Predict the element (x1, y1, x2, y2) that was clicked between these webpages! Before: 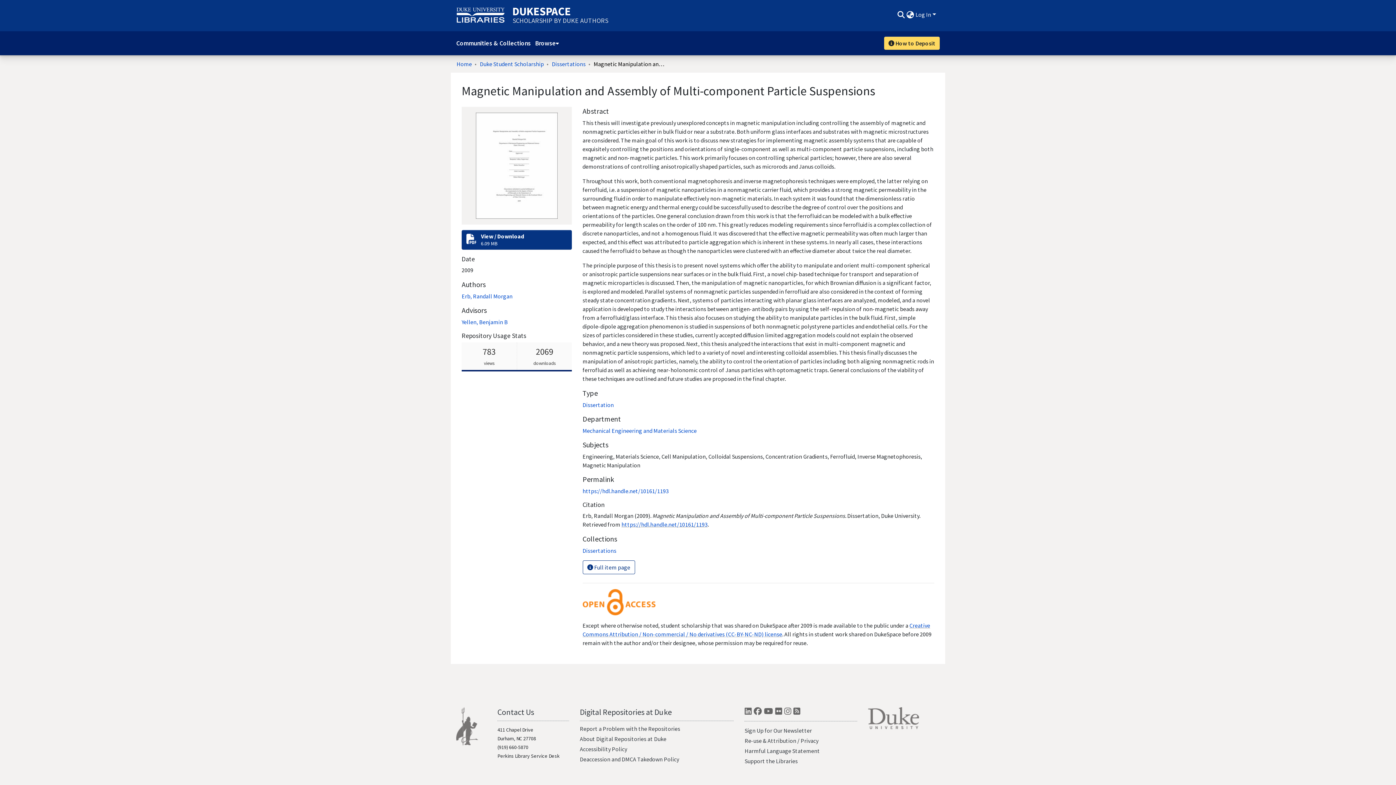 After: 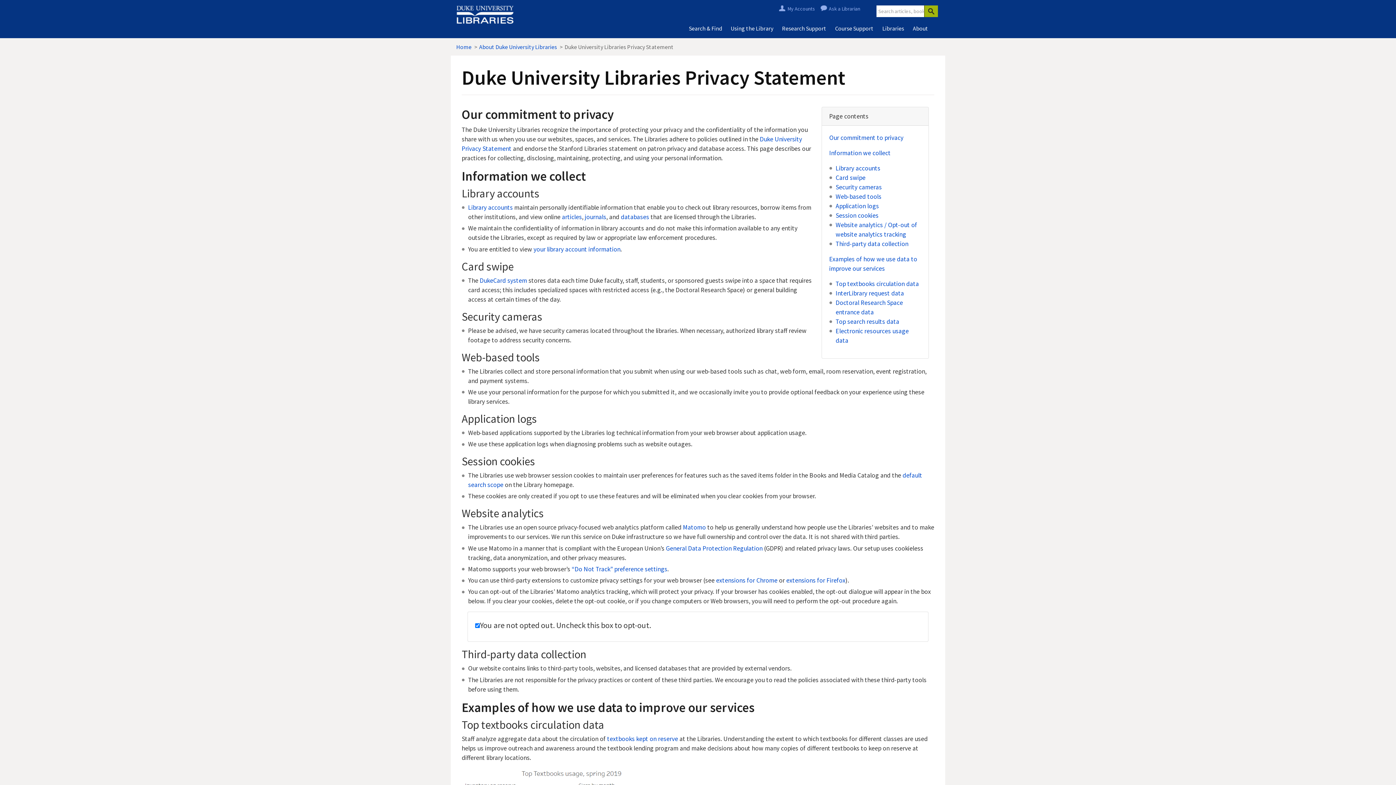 Action: bbox: (800, 737, 818, 744) label: Privacy